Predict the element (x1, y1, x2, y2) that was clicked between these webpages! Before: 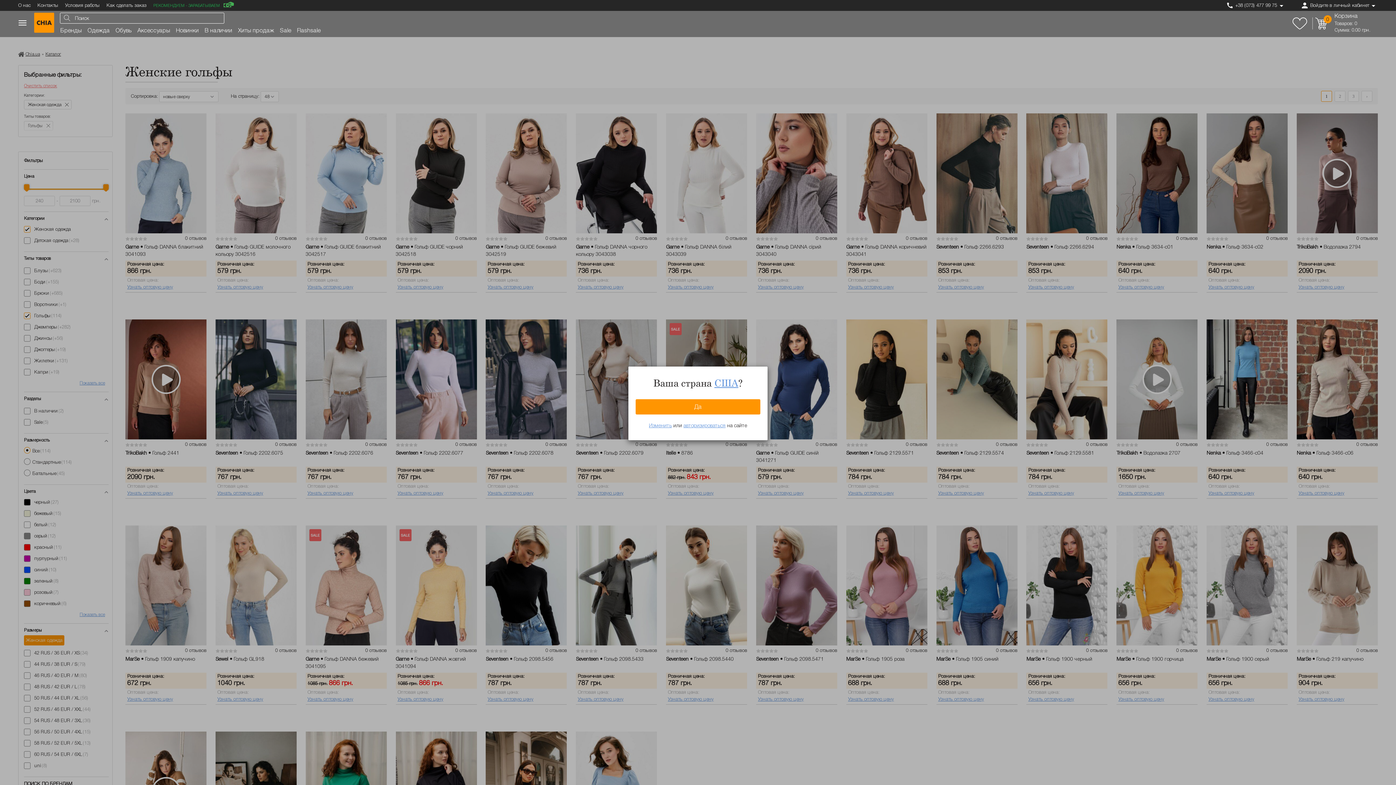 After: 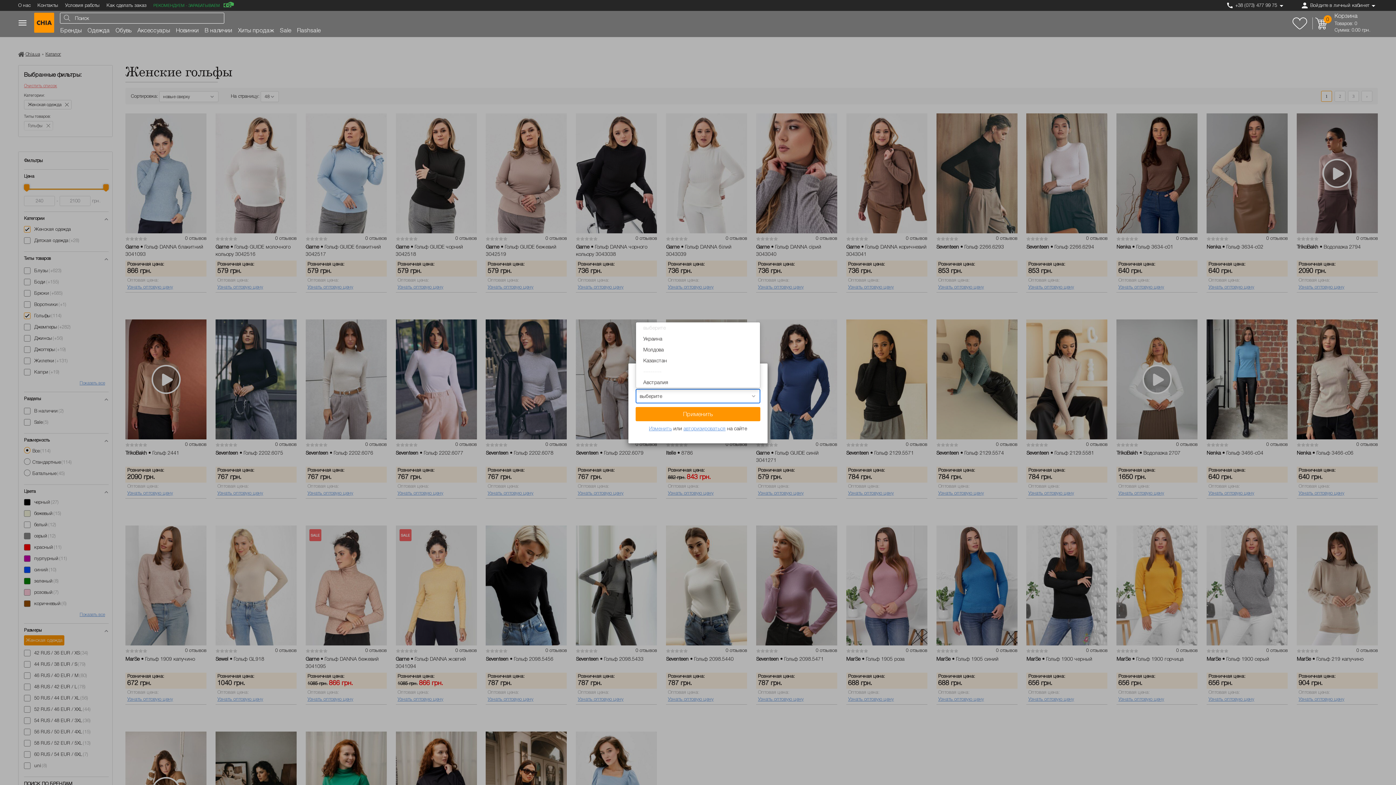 Action: label: Изменить bbox: (649, 422, 672, 428)